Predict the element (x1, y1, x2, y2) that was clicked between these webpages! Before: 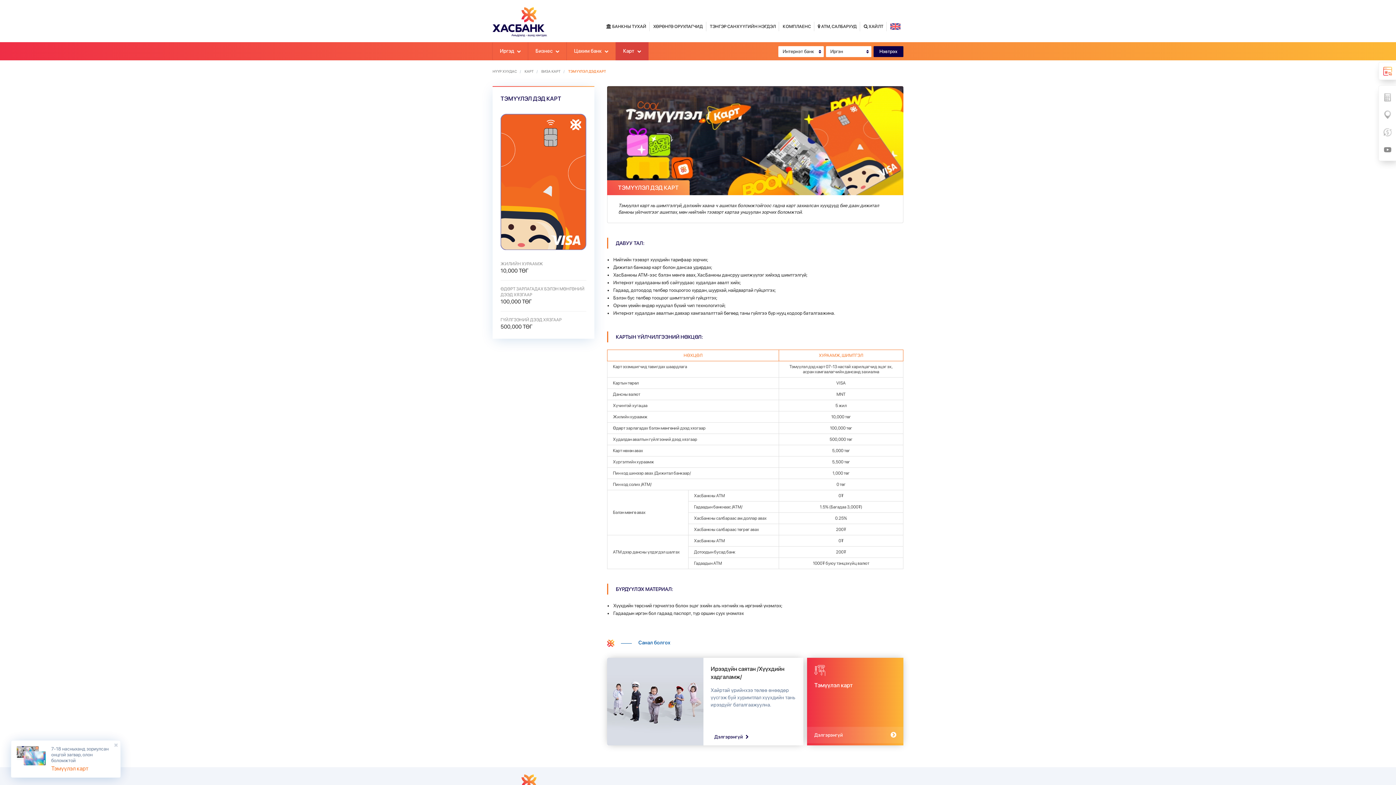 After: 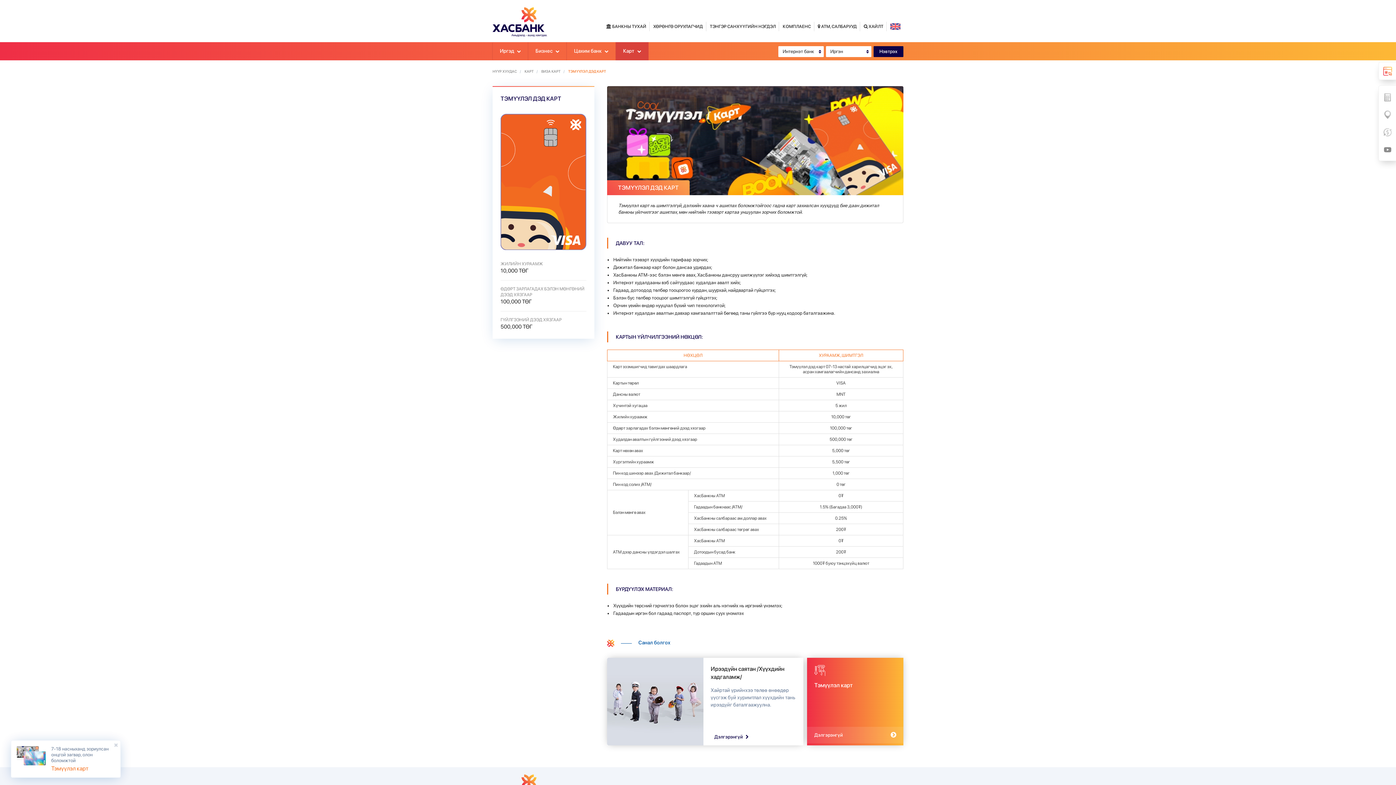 Action: bbox: (16, 765, 114, 772) label: Тэмүүлэл карт